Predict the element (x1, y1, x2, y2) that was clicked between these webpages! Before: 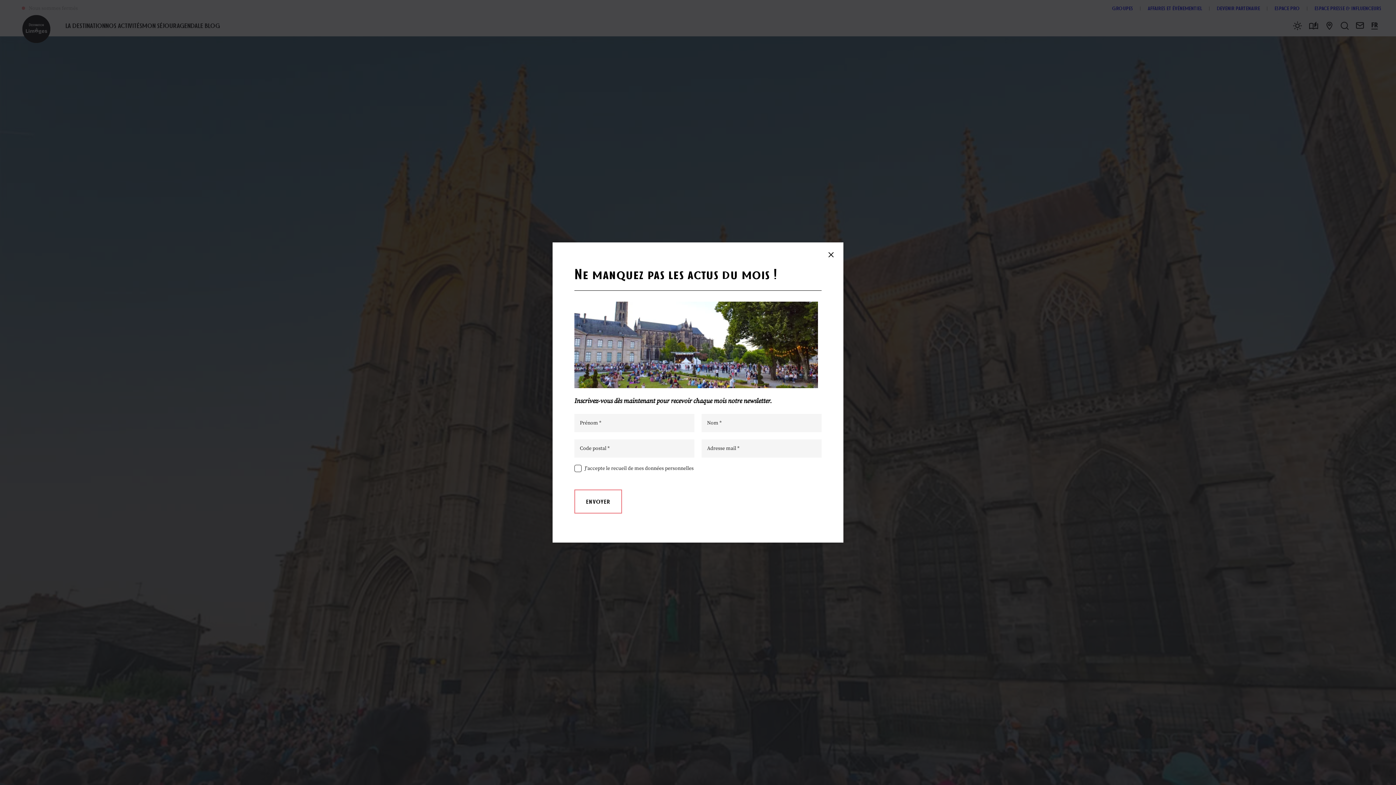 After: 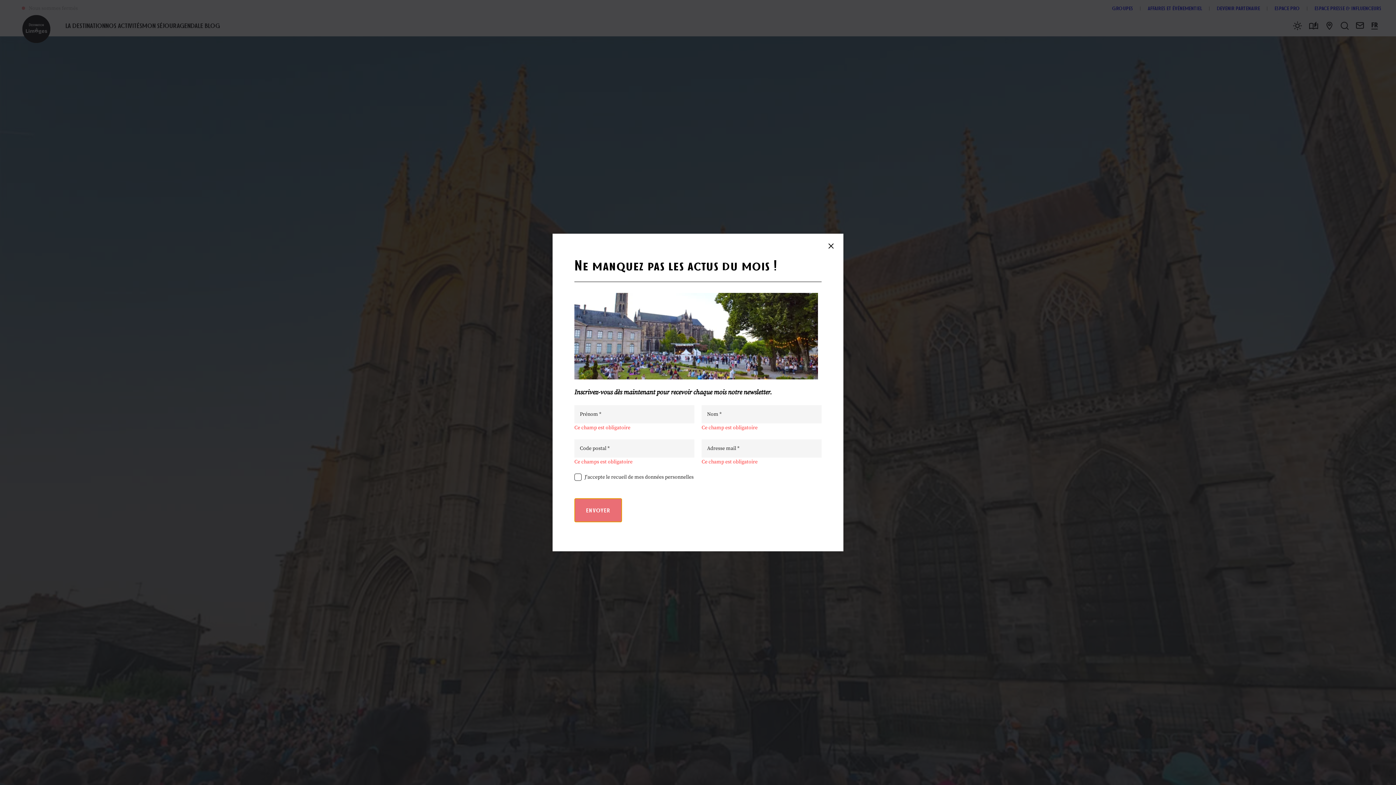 Action: label: ENVOYER bbox: (574, 489, 622, 513)